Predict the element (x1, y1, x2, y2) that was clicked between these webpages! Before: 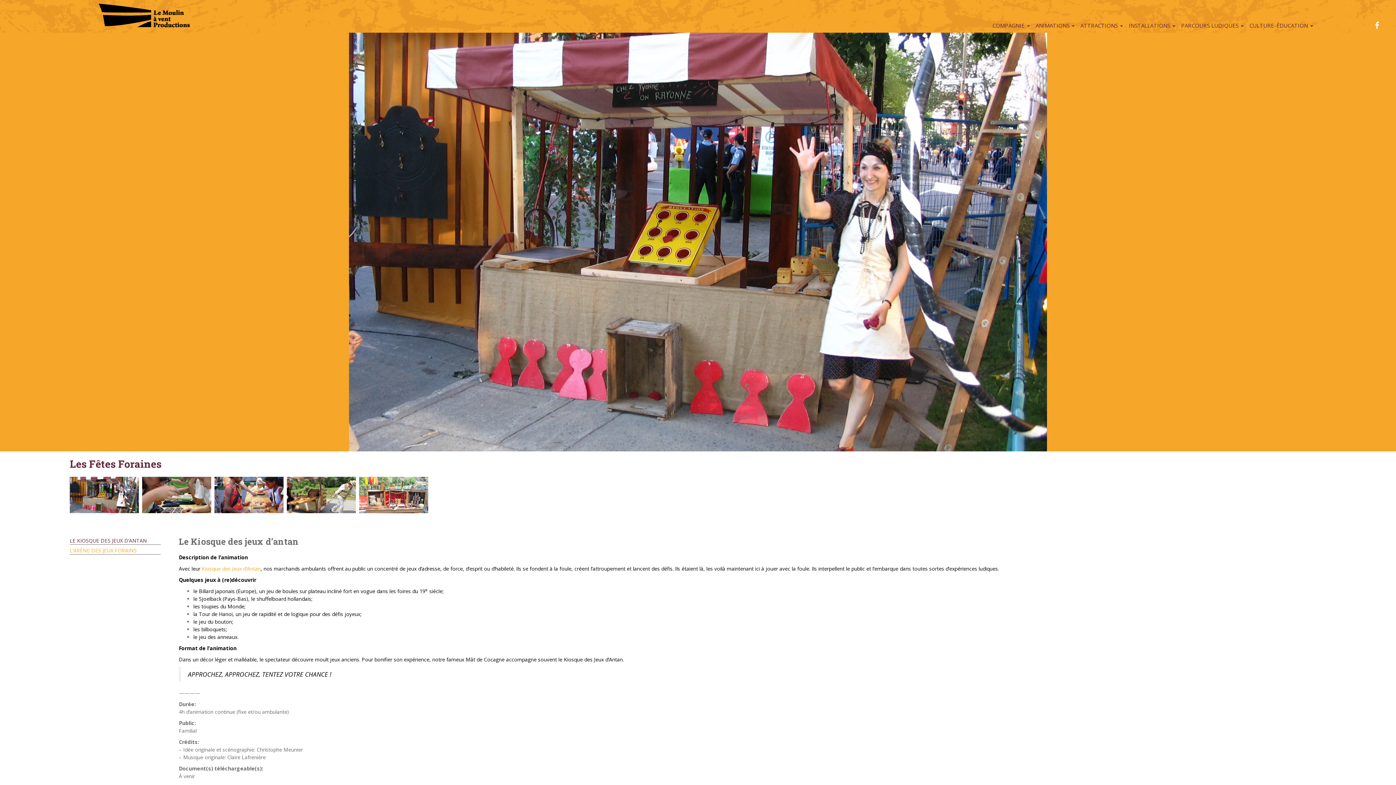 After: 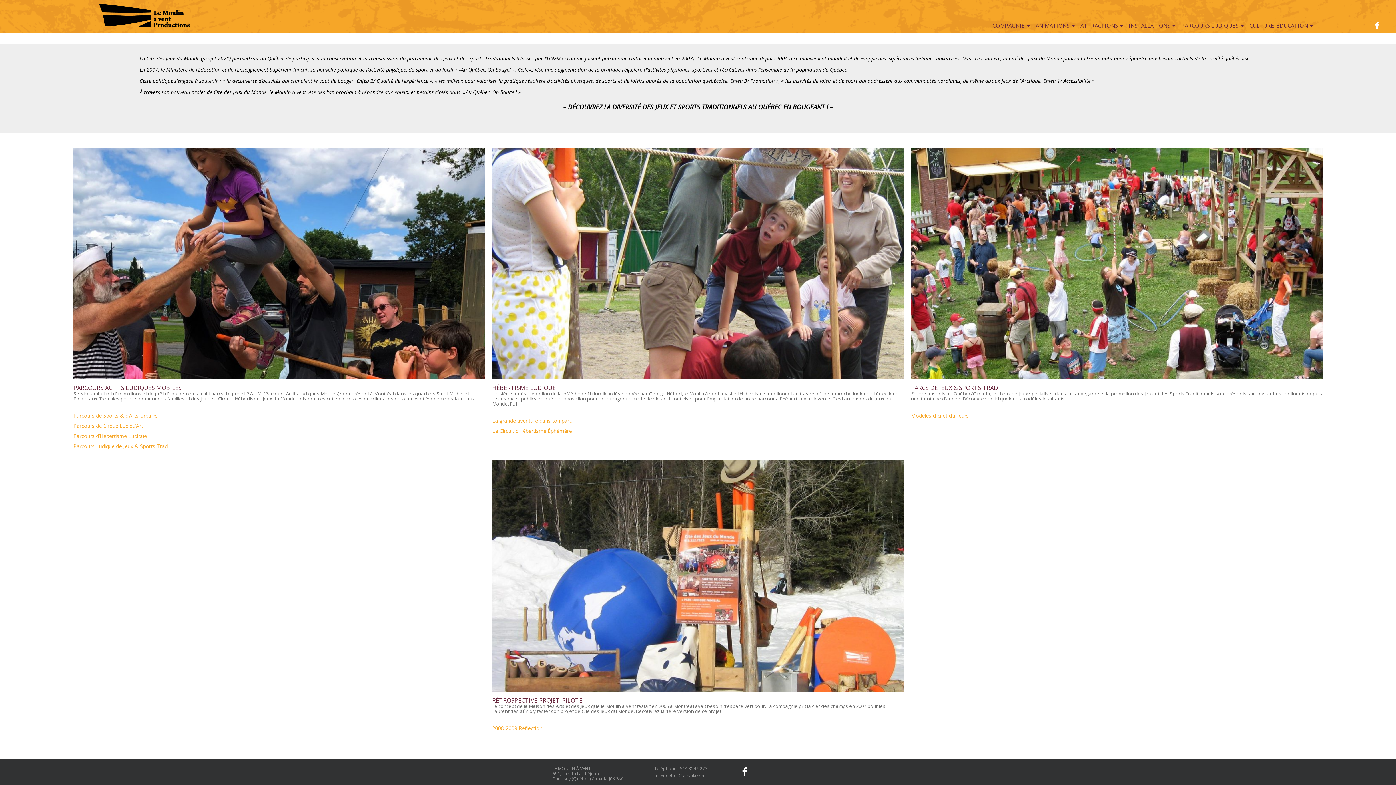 Action: bbox: (1176, 0, 1244, 32) label: PARCOURS LUDIQUES 